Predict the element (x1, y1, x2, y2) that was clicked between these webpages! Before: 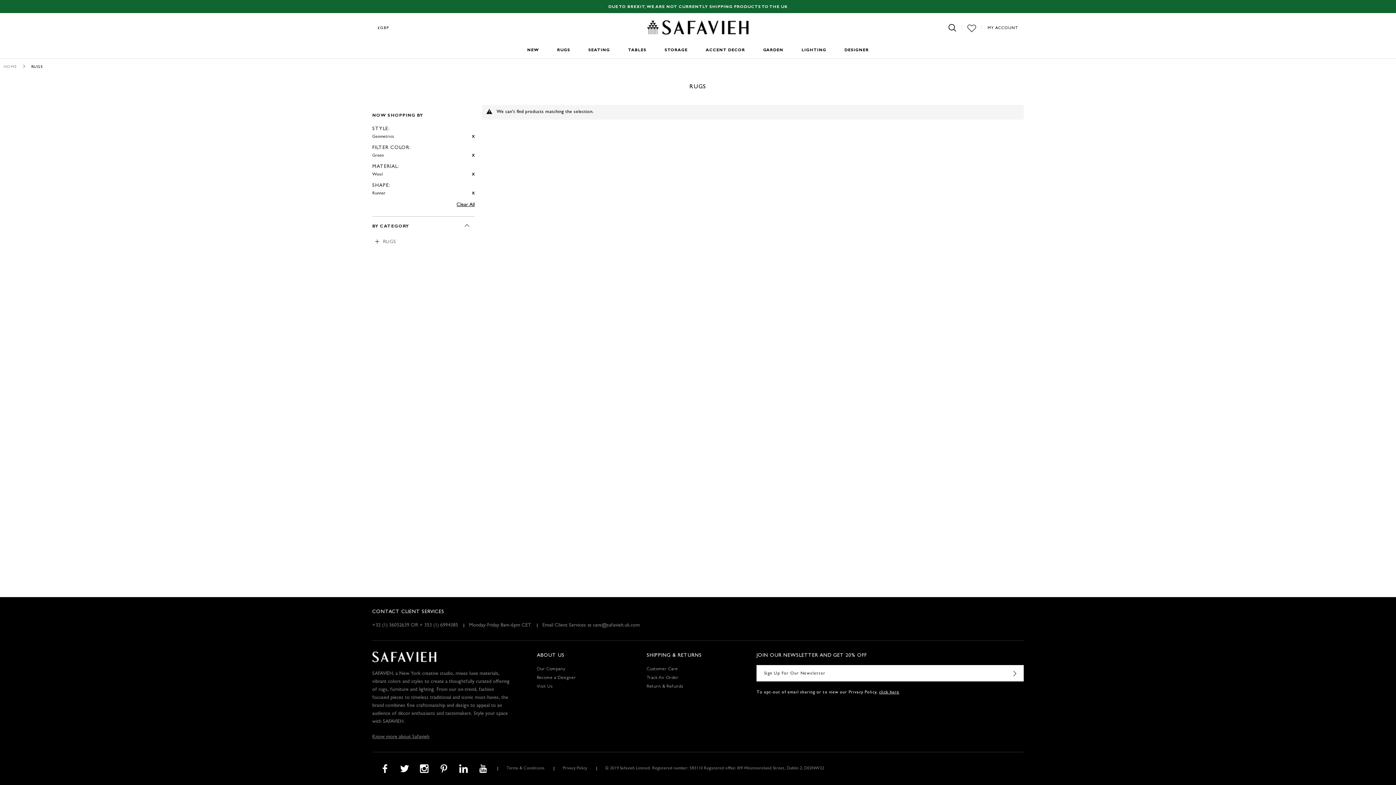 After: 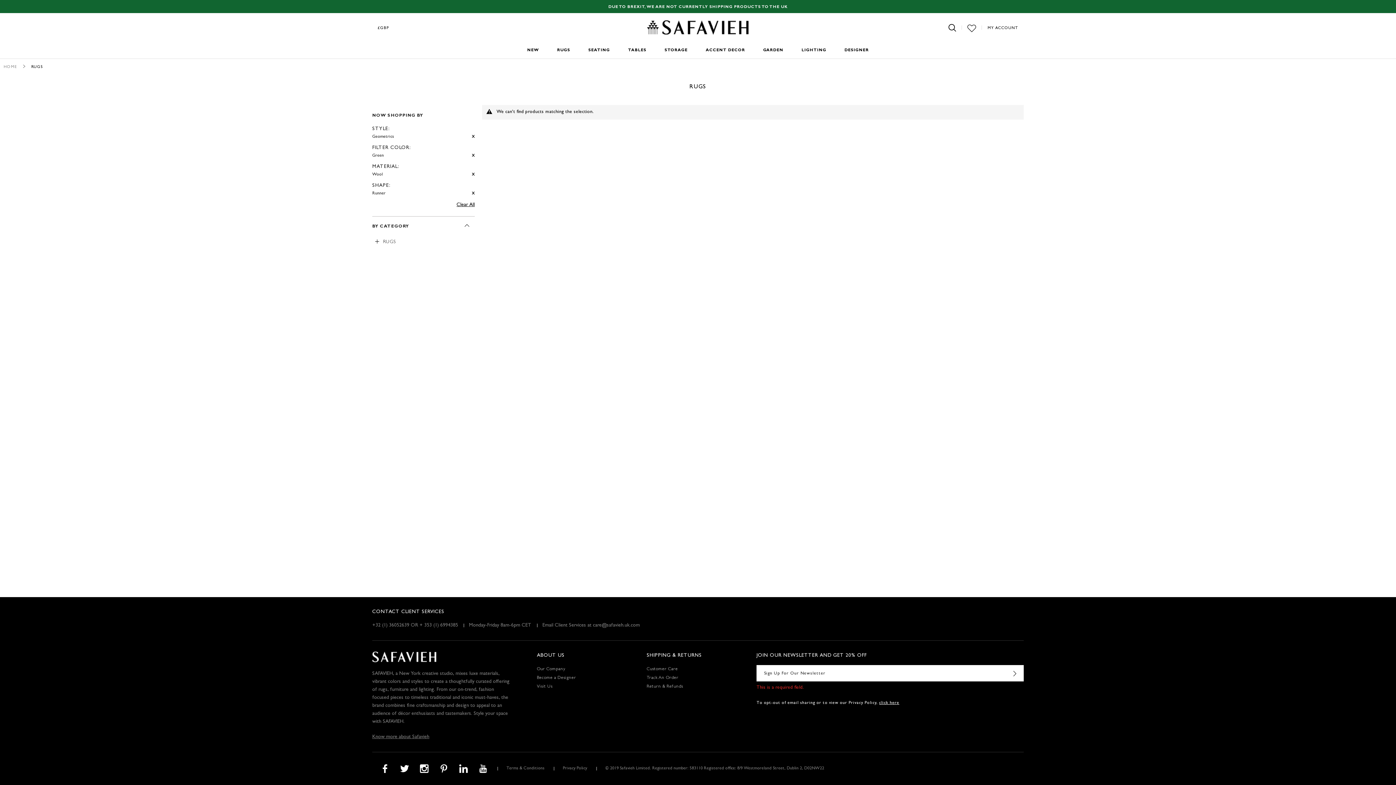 Action: bbox: (1005, 665, 1024, 681)